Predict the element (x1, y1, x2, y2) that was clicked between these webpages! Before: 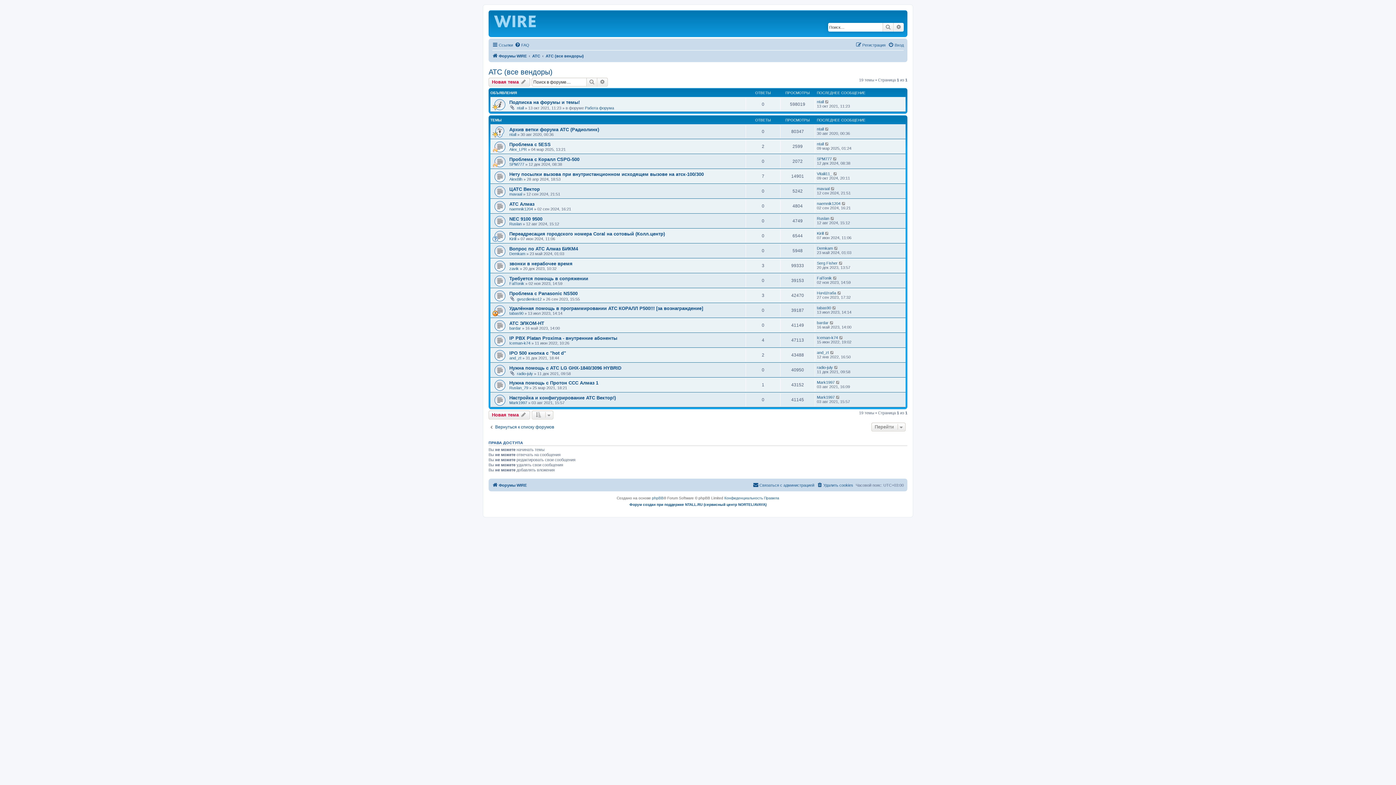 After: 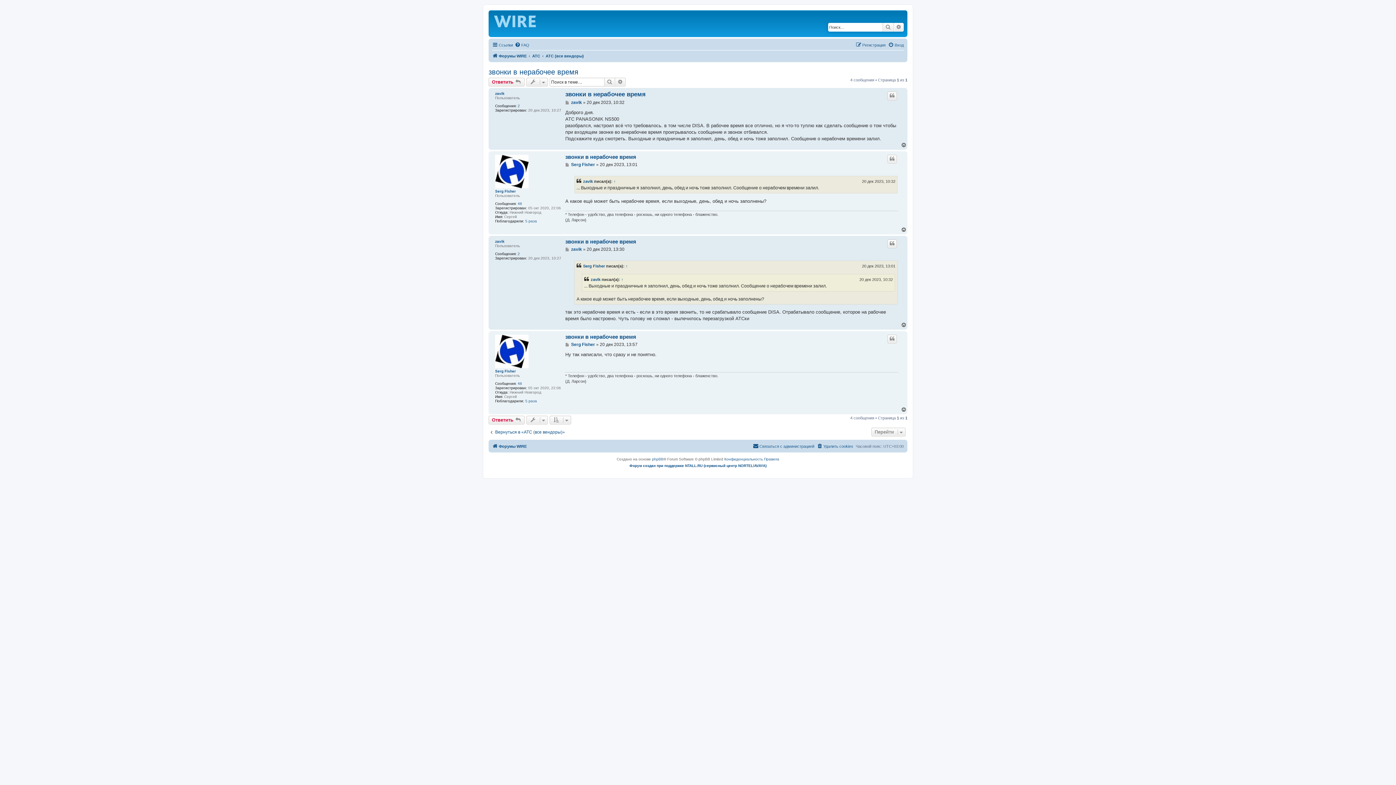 Action: bbox: (509, 261, 572, 266) label: звонки в нерабочее время